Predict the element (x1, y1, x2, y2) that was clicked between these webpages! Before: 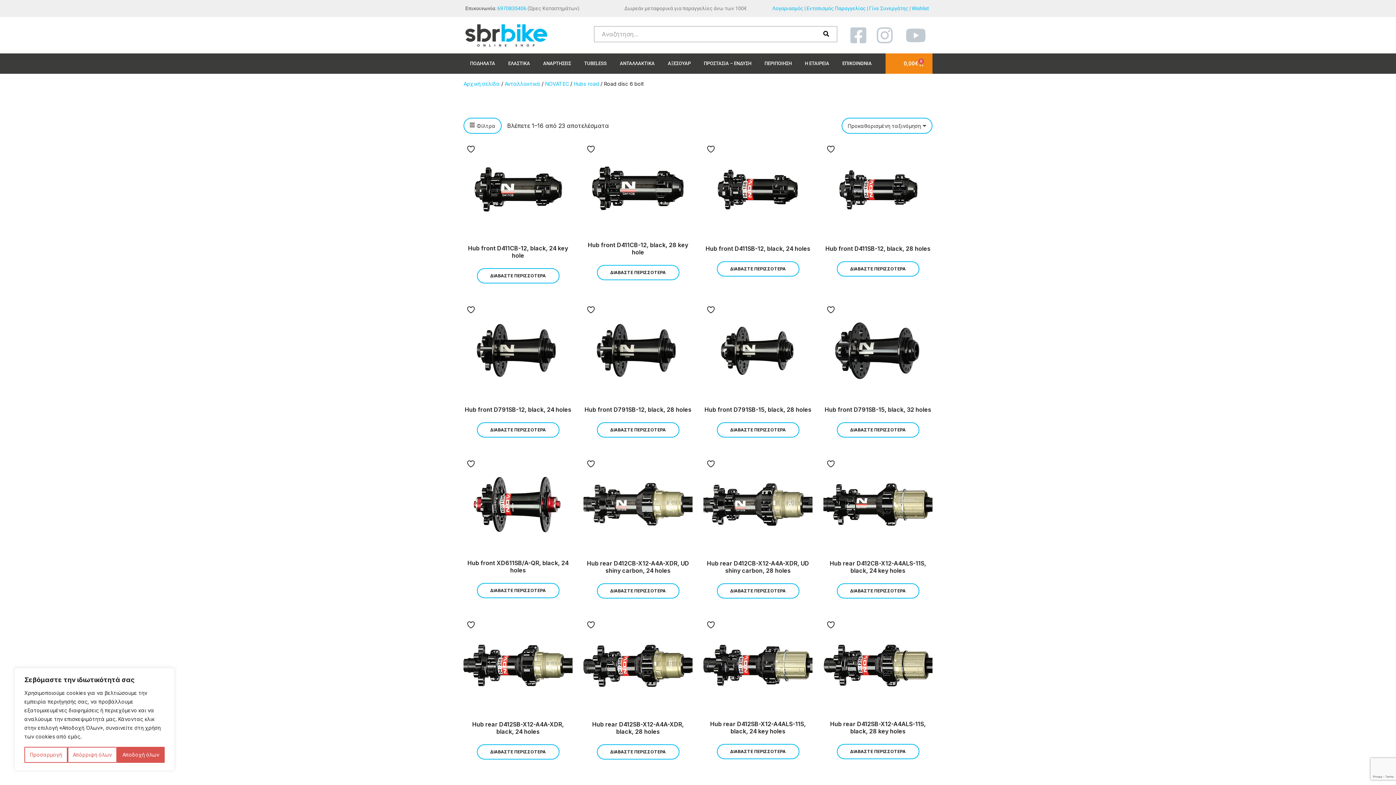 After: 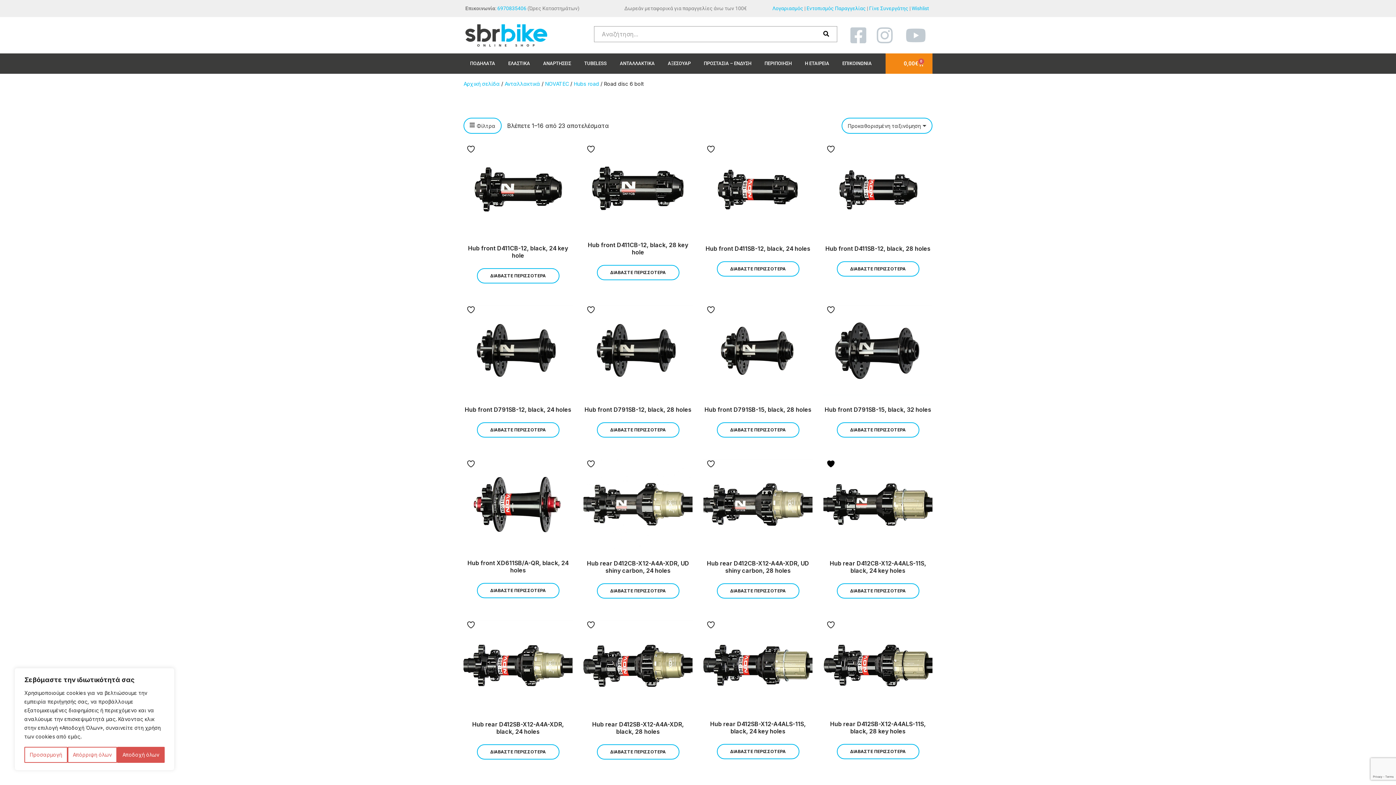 Action: label:  Προσθήκη στην λίστα επιθυμιών bbox: (826, 459, 837, 468)